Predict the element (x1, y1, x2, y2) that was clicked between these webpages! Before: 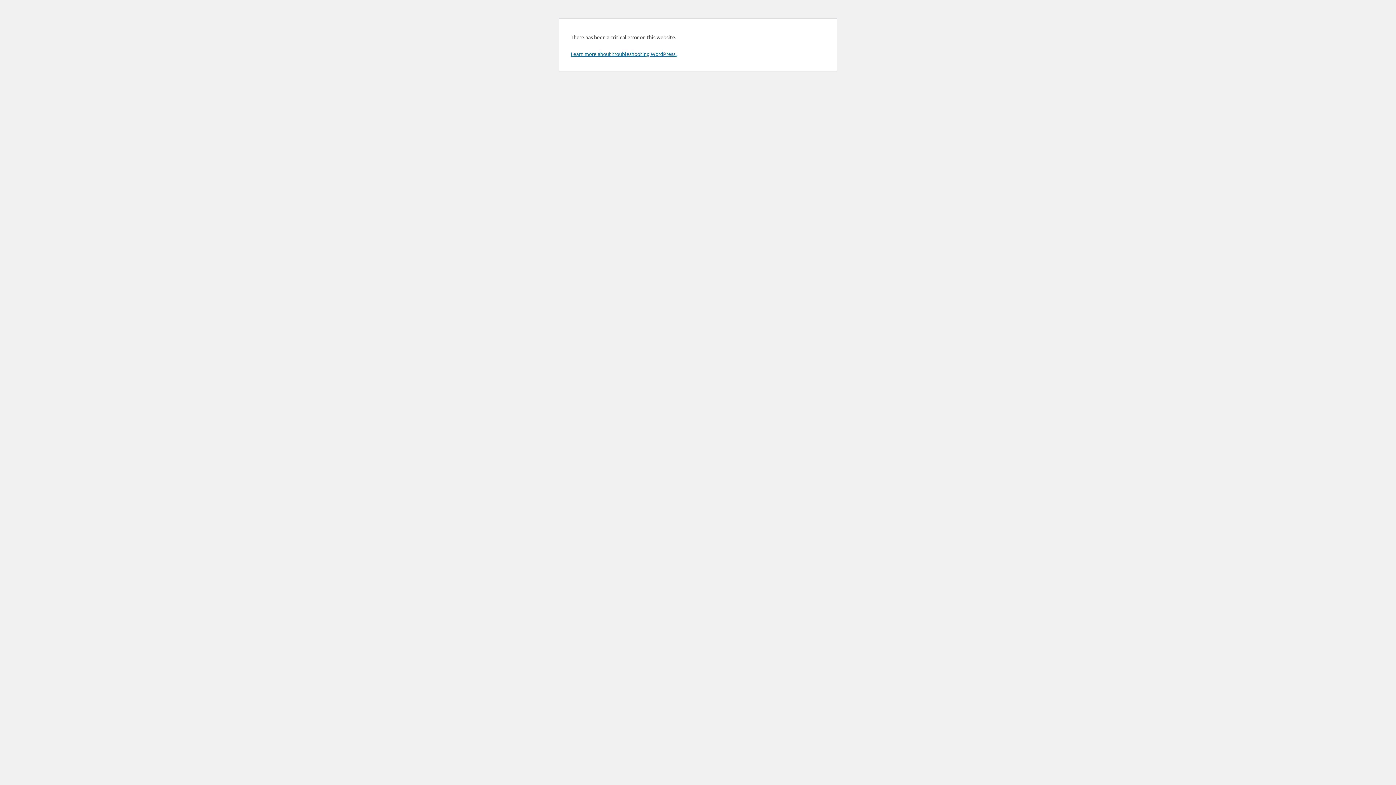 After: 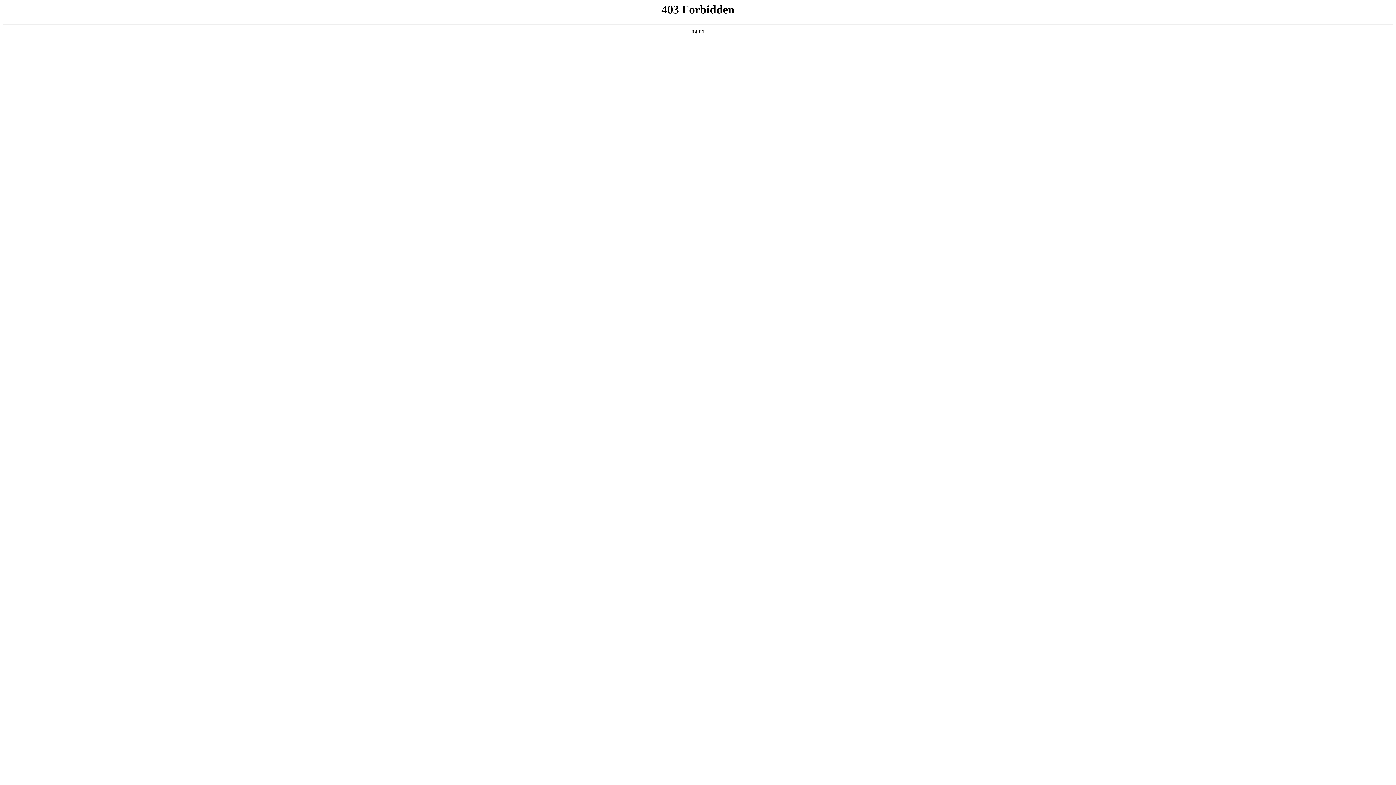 Action: bbox: (570, 50, 676, 57) label: Learn more about troubleshooting WordPress.